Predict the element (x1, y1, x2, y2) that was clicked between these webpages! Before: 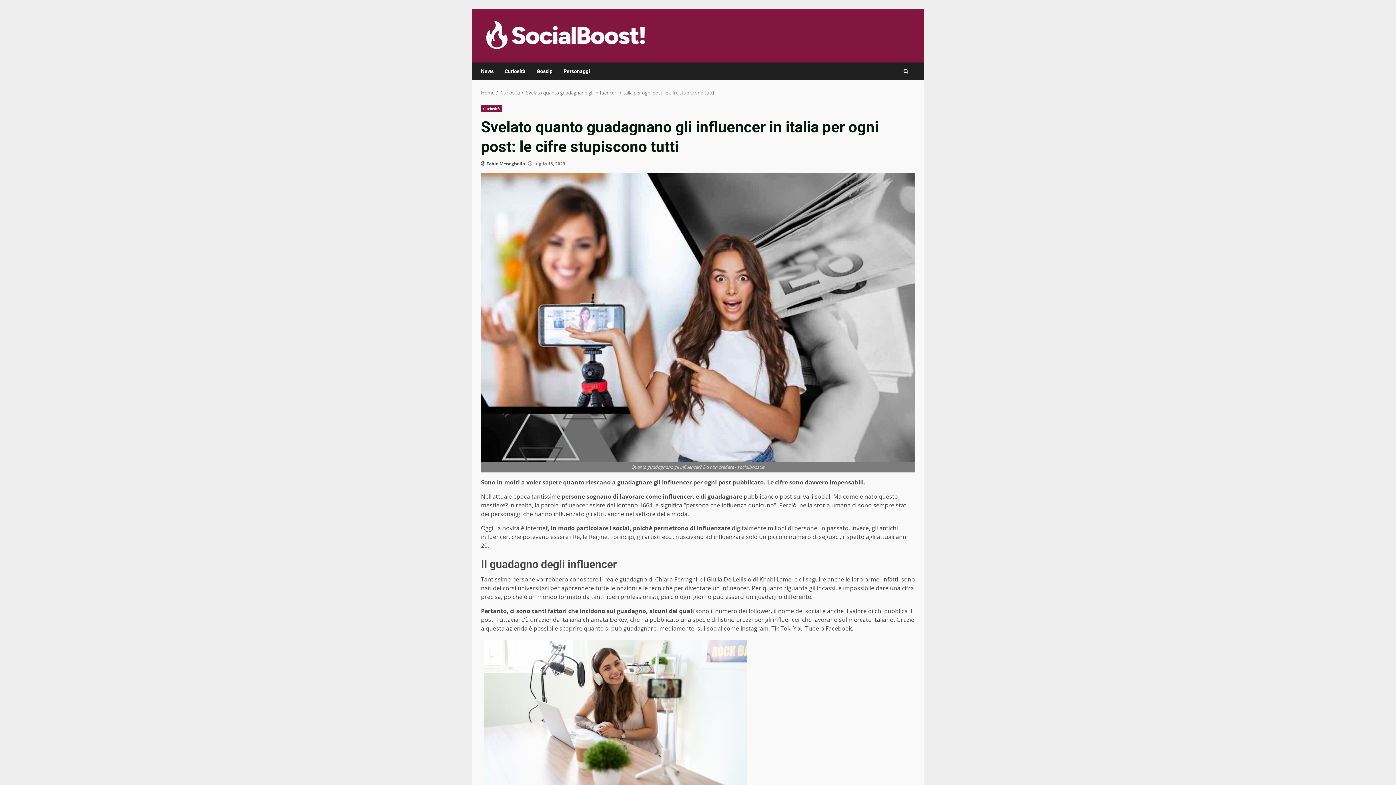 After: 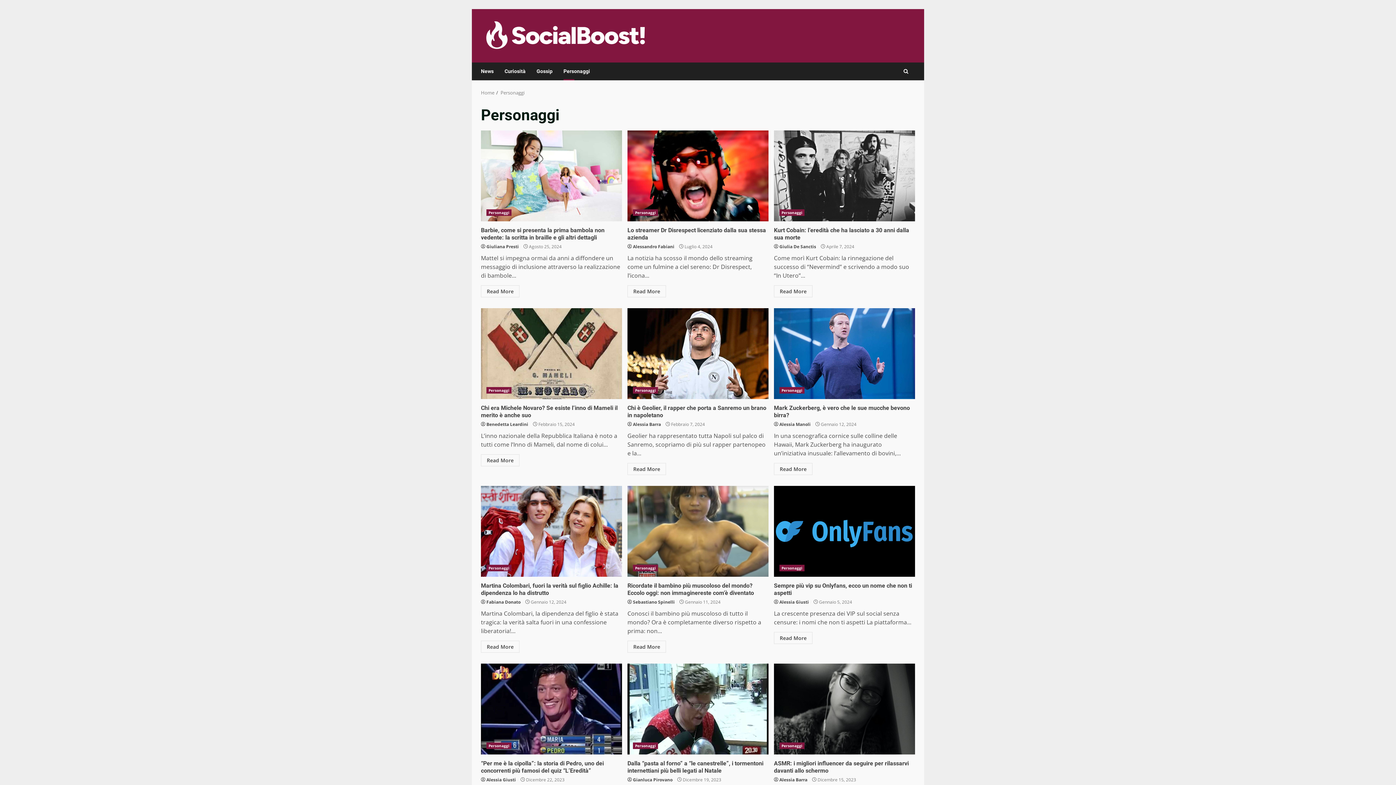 Action: label: Personaggi bbox: (558, 62, 590, 80)